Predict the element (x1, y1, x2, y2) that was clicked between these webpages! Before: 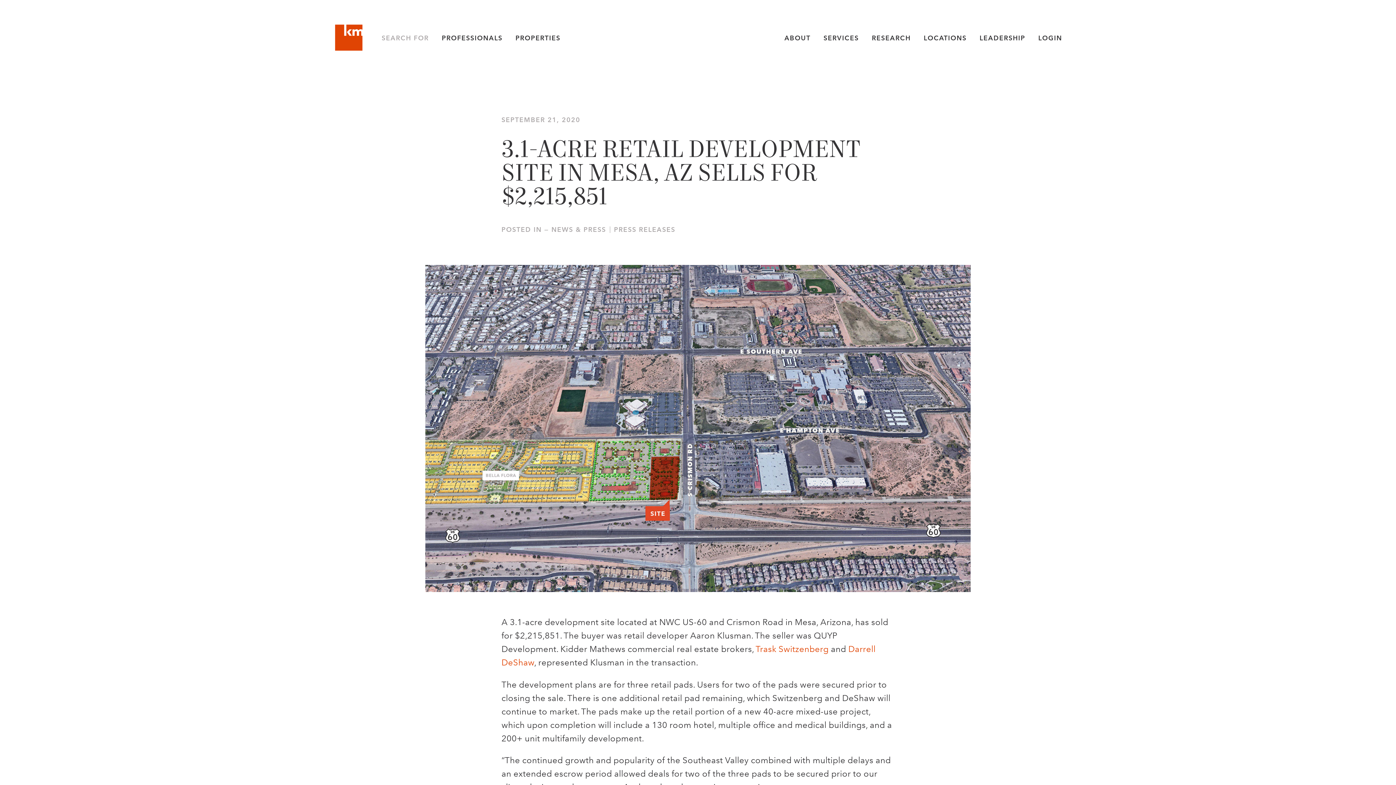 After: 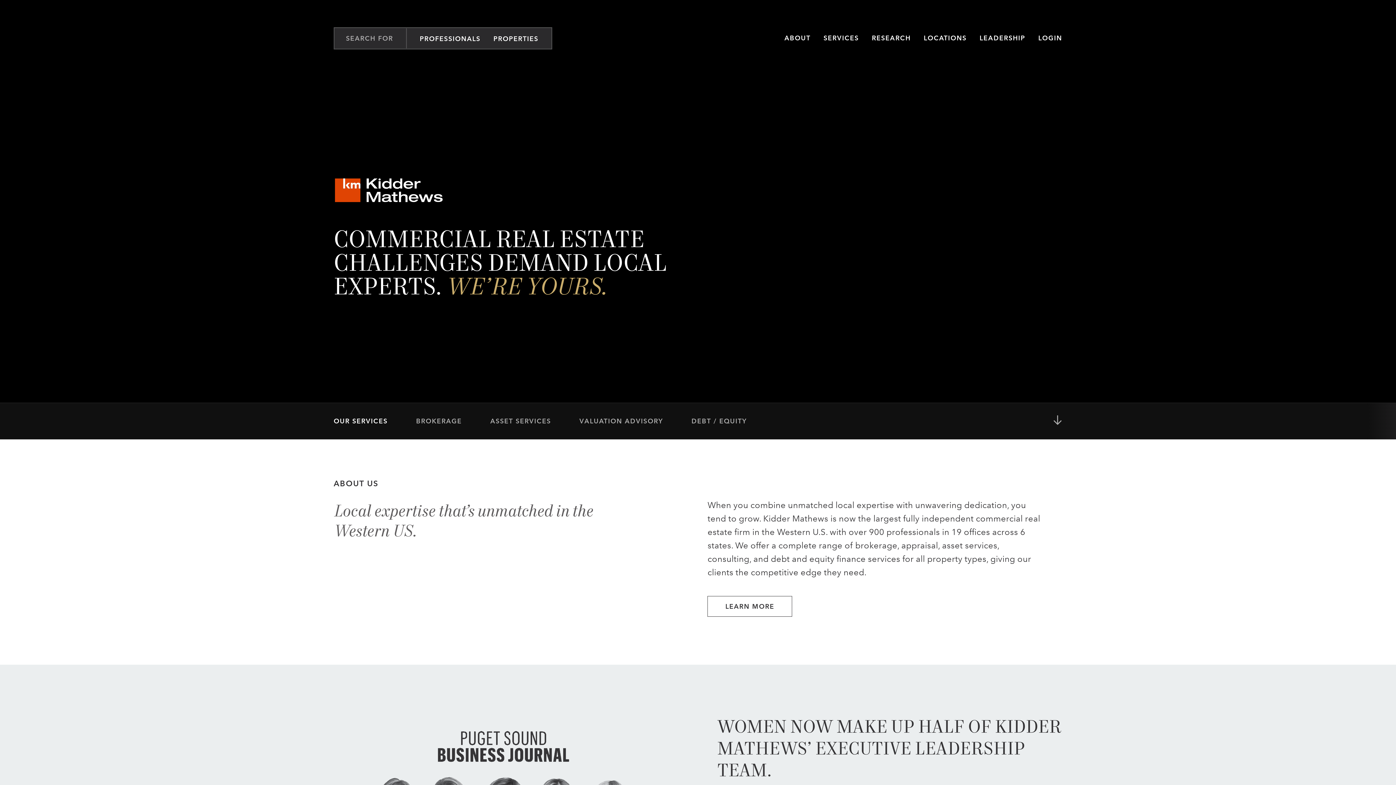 Action: bbox: (333, 23, 362, 53)